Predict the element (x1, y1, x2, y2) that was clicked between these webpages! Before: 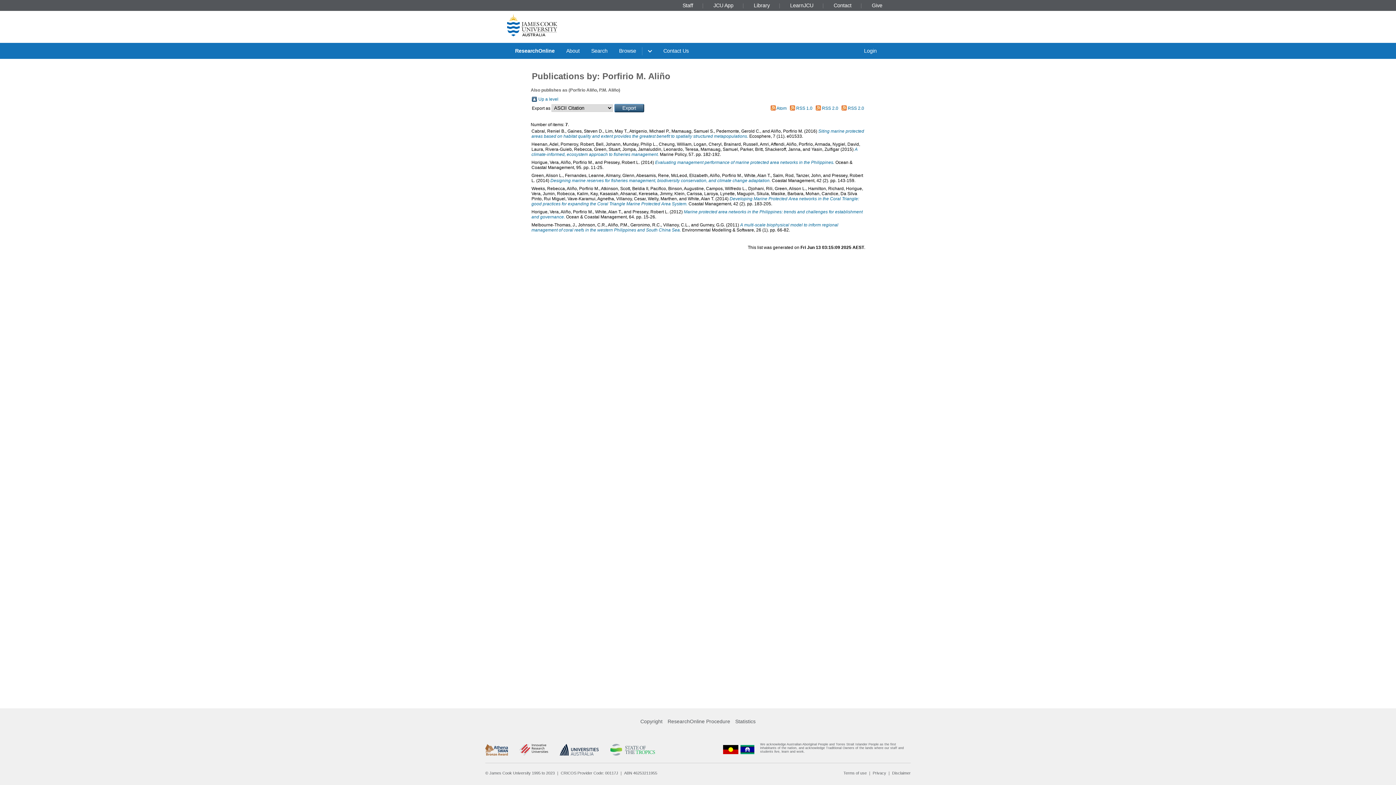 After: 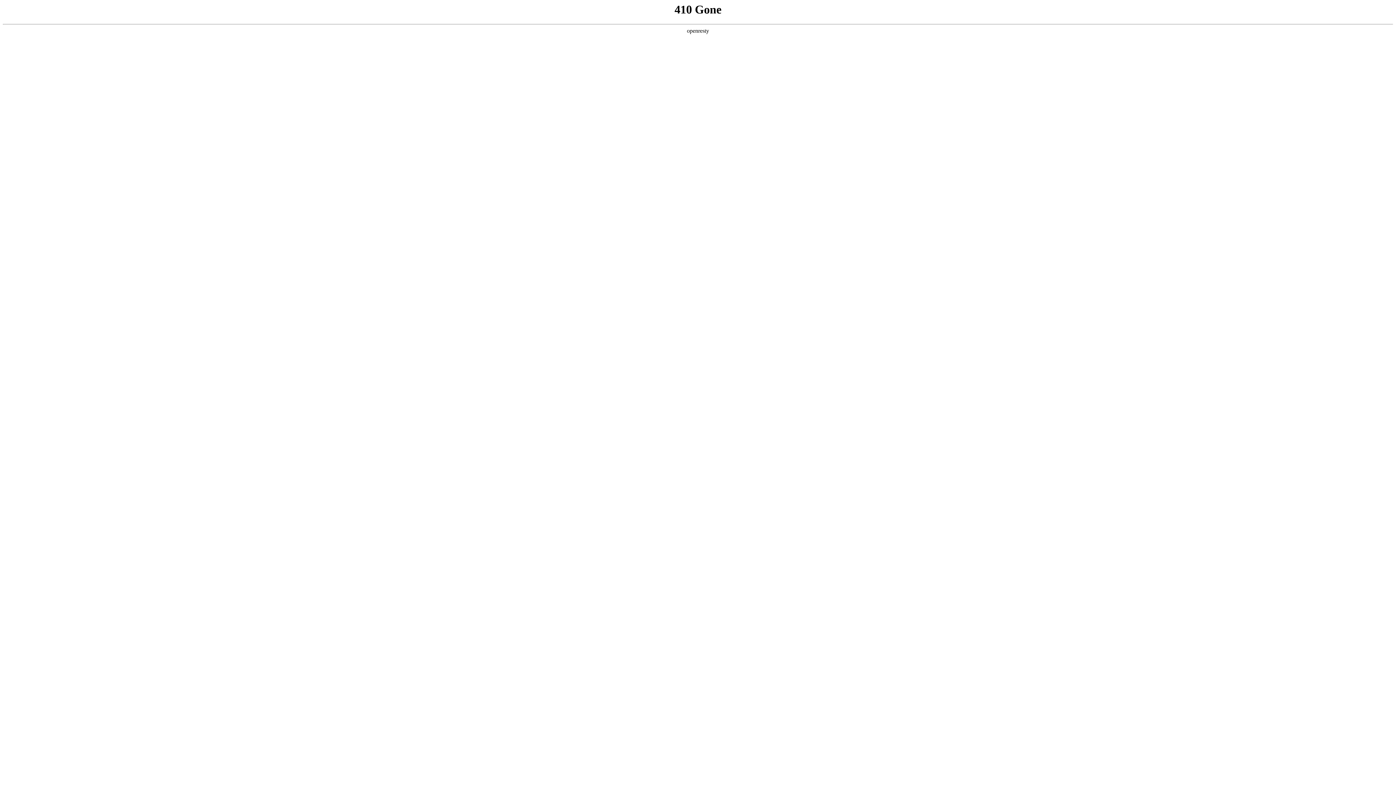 Action: bbox: (610, 744, 655, 755)